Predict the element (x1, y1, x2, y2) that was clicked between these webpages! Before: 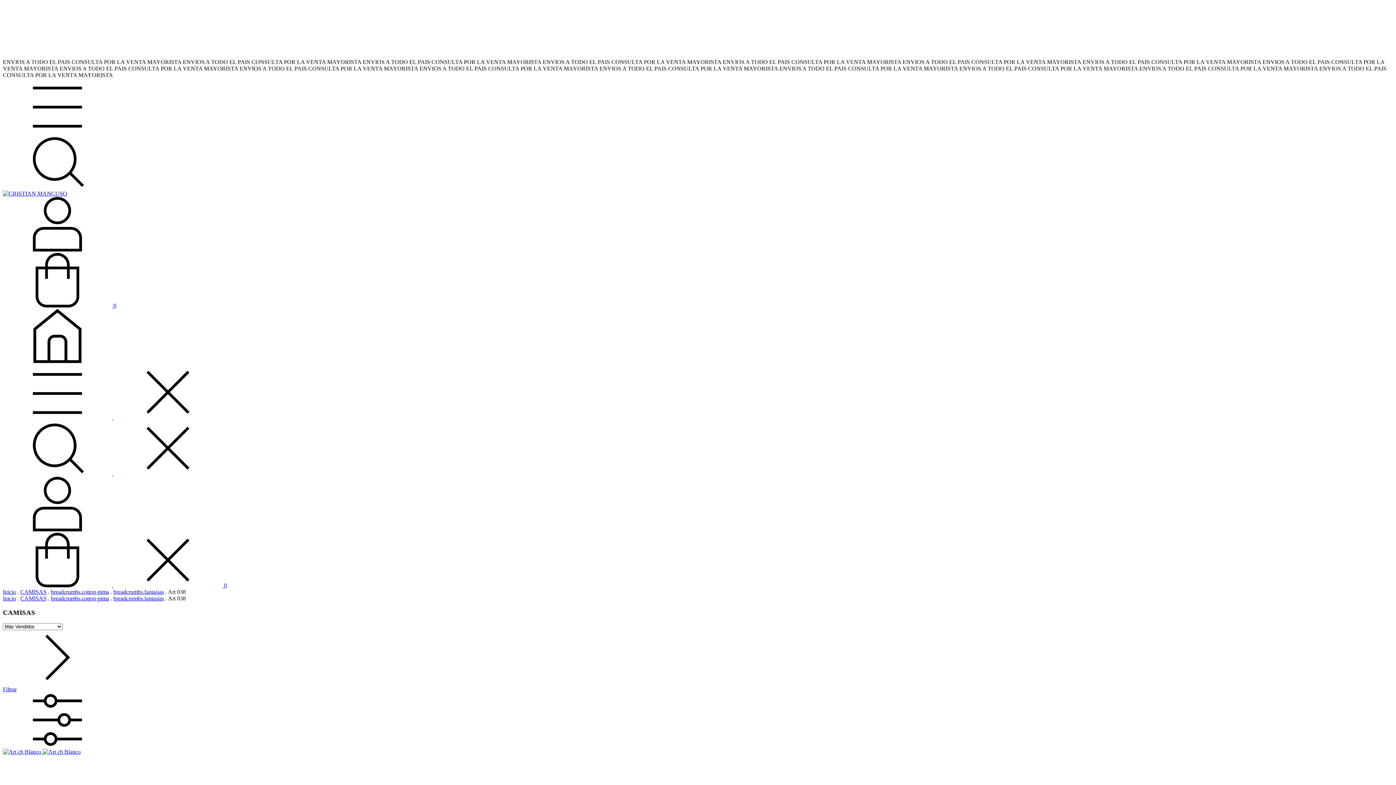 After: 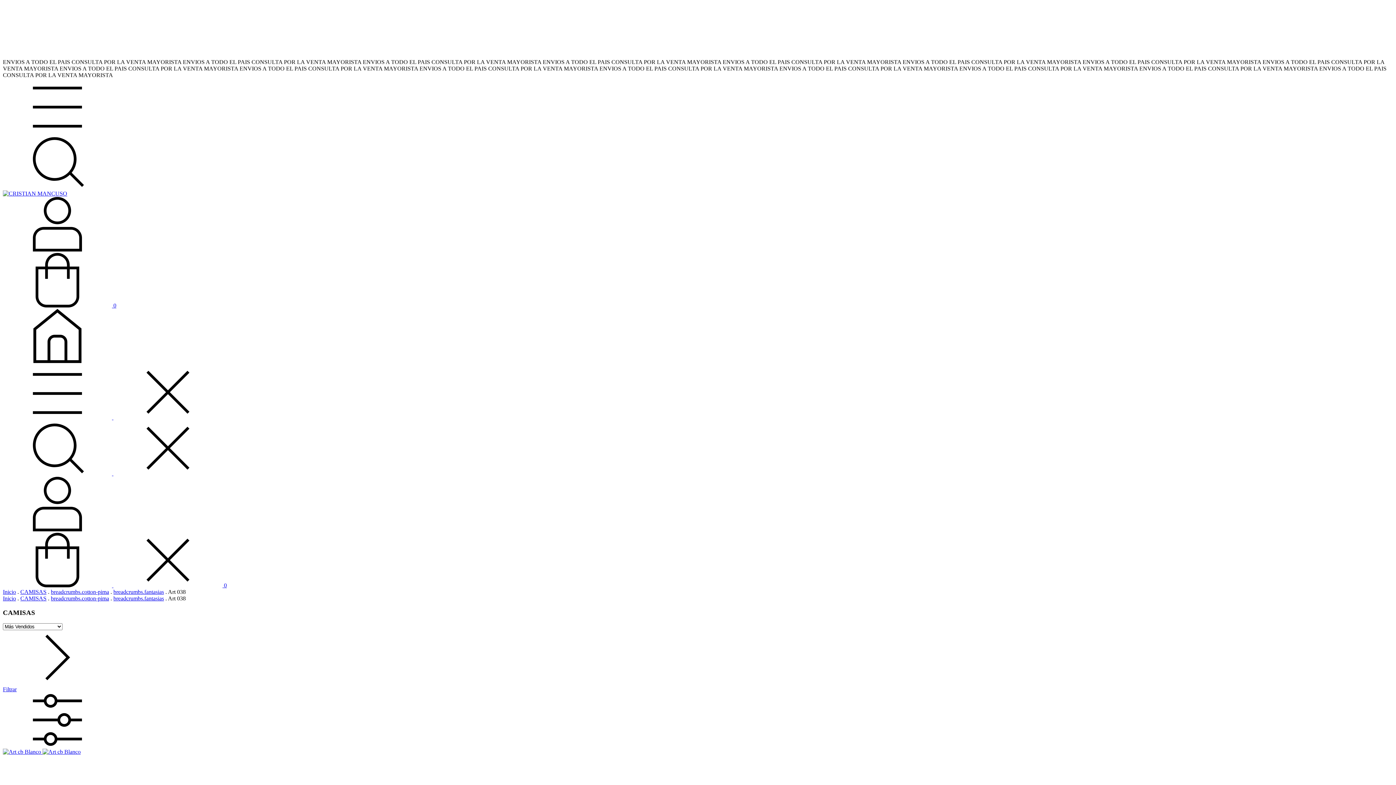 Action: bbox: (2, 184, 112, 190) label: Buscador